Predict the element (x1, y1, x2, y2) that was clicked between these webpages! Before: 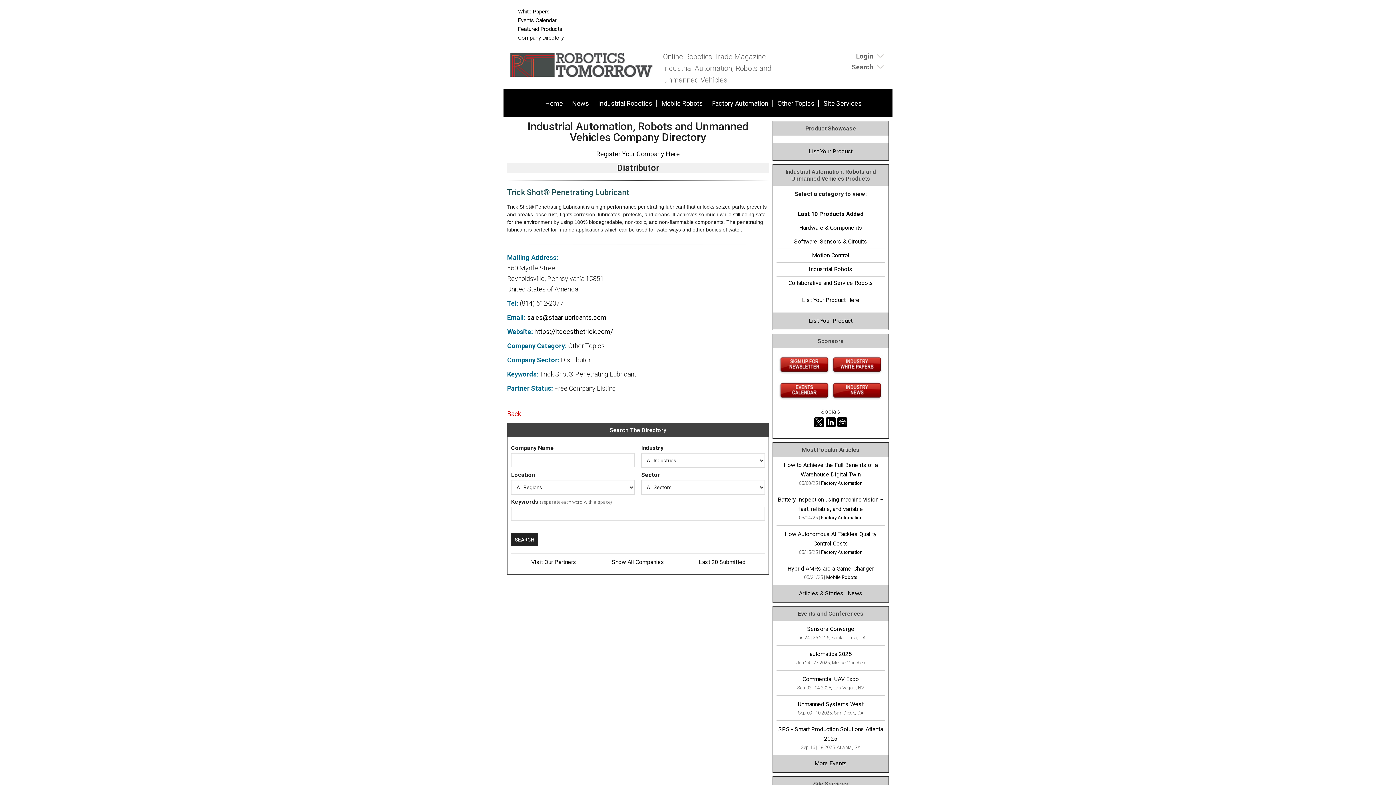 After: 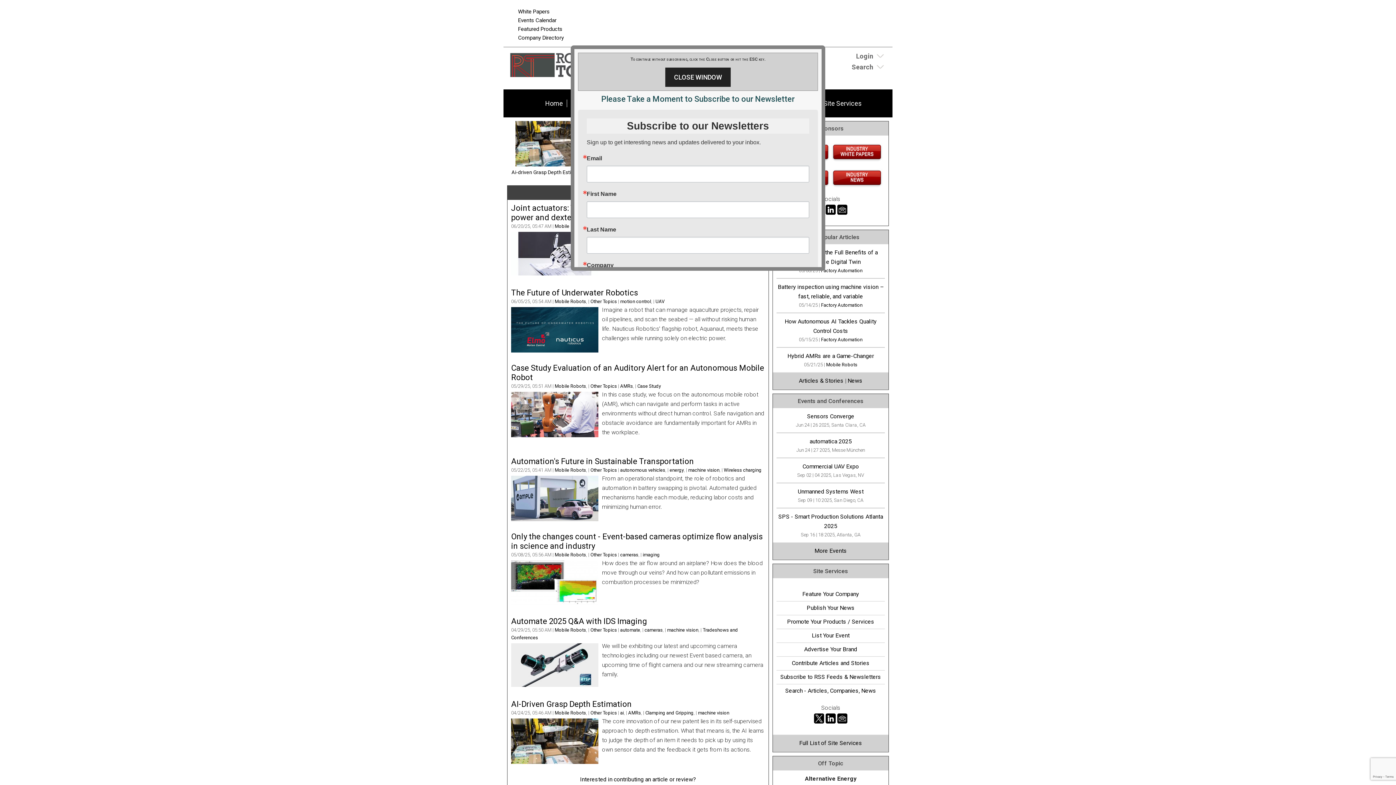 Action: label: Other Topics bbox: (774, 96, 818, 110)